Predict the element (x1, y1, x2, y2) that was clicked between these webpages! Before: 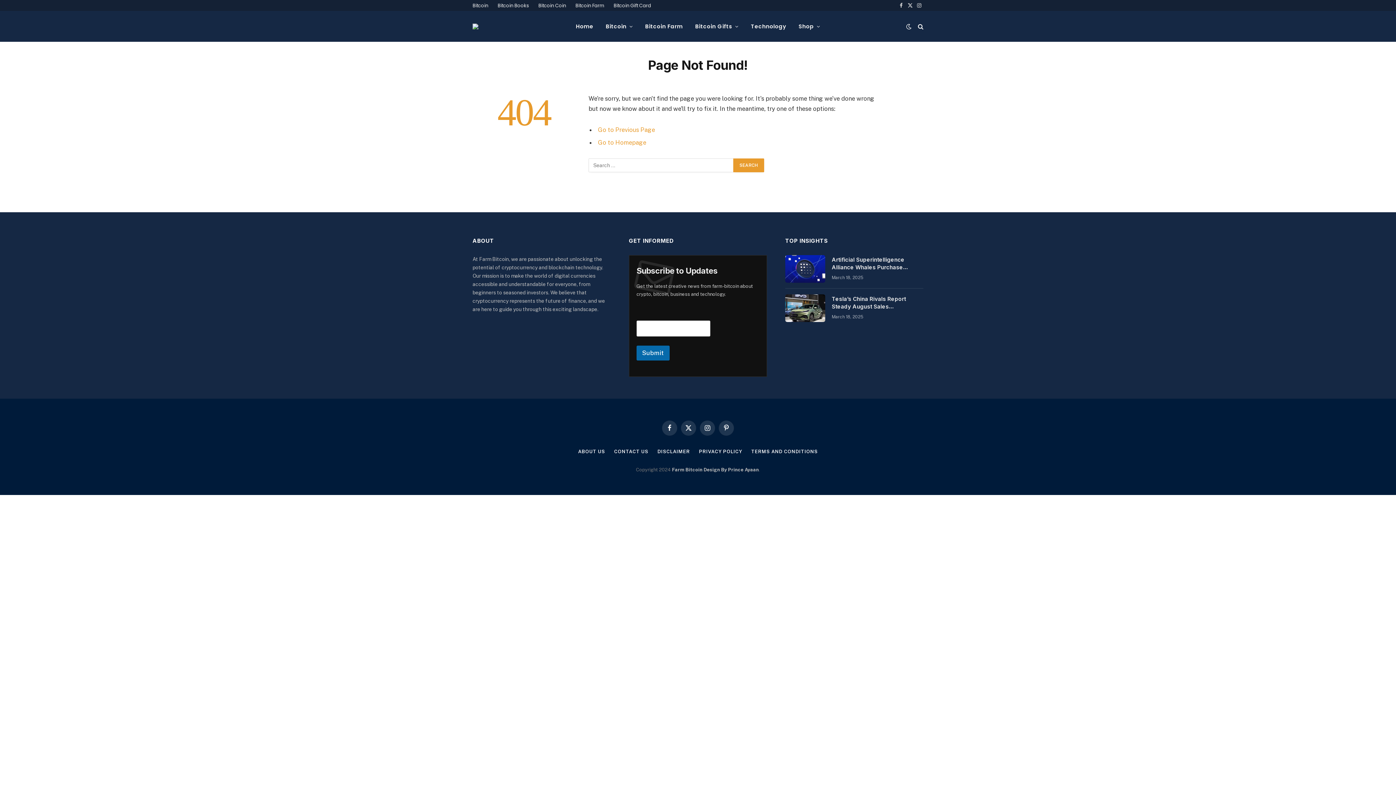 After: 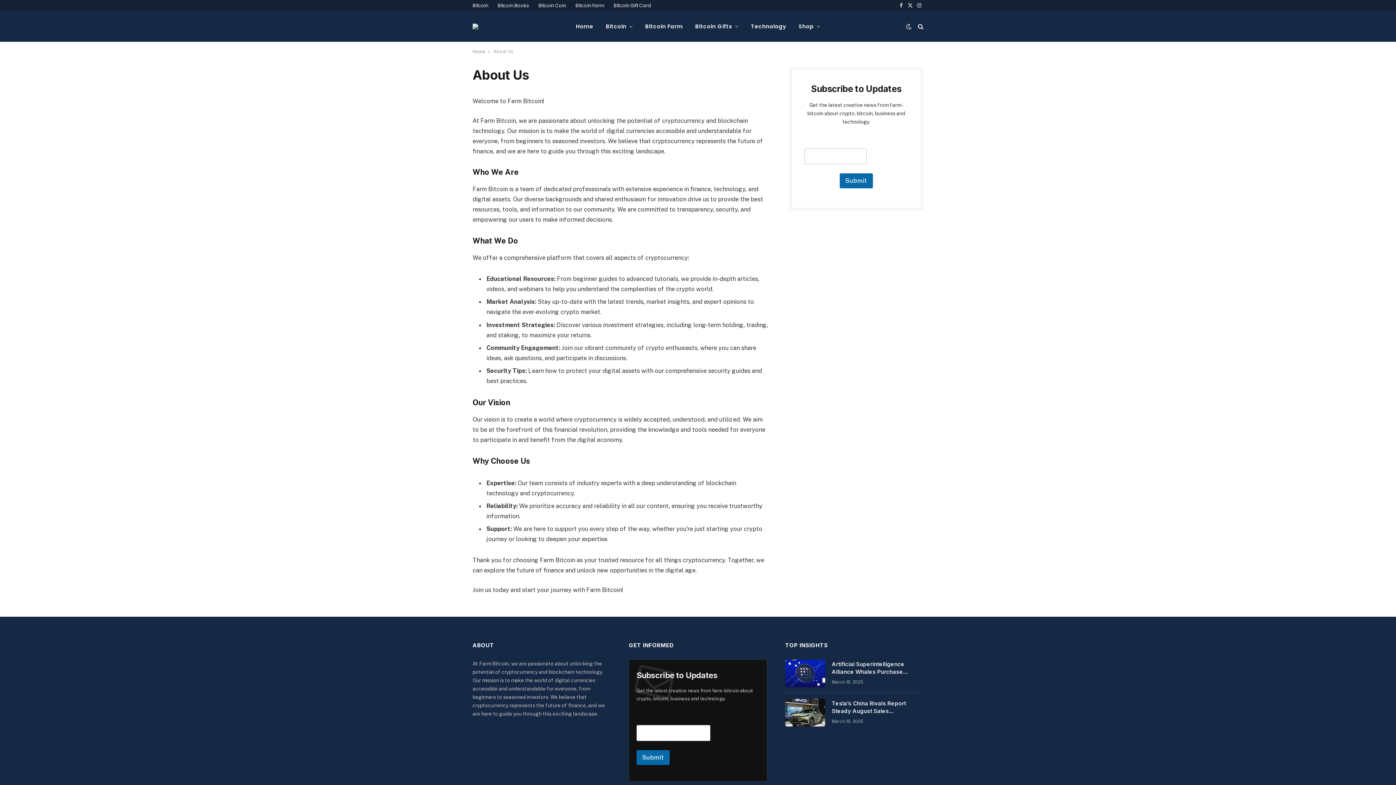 Action: label: ABOUT US bbox: (578, 448, 605, 454)